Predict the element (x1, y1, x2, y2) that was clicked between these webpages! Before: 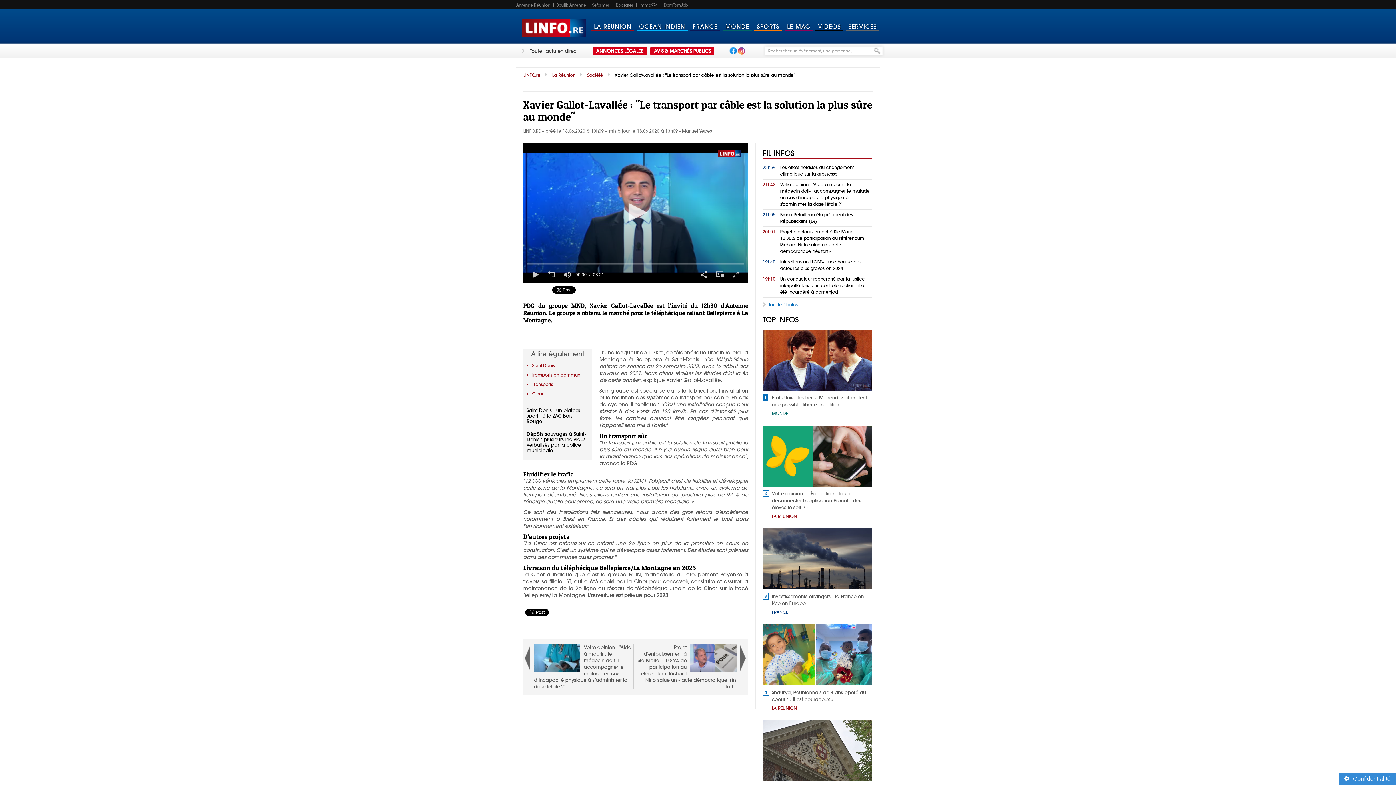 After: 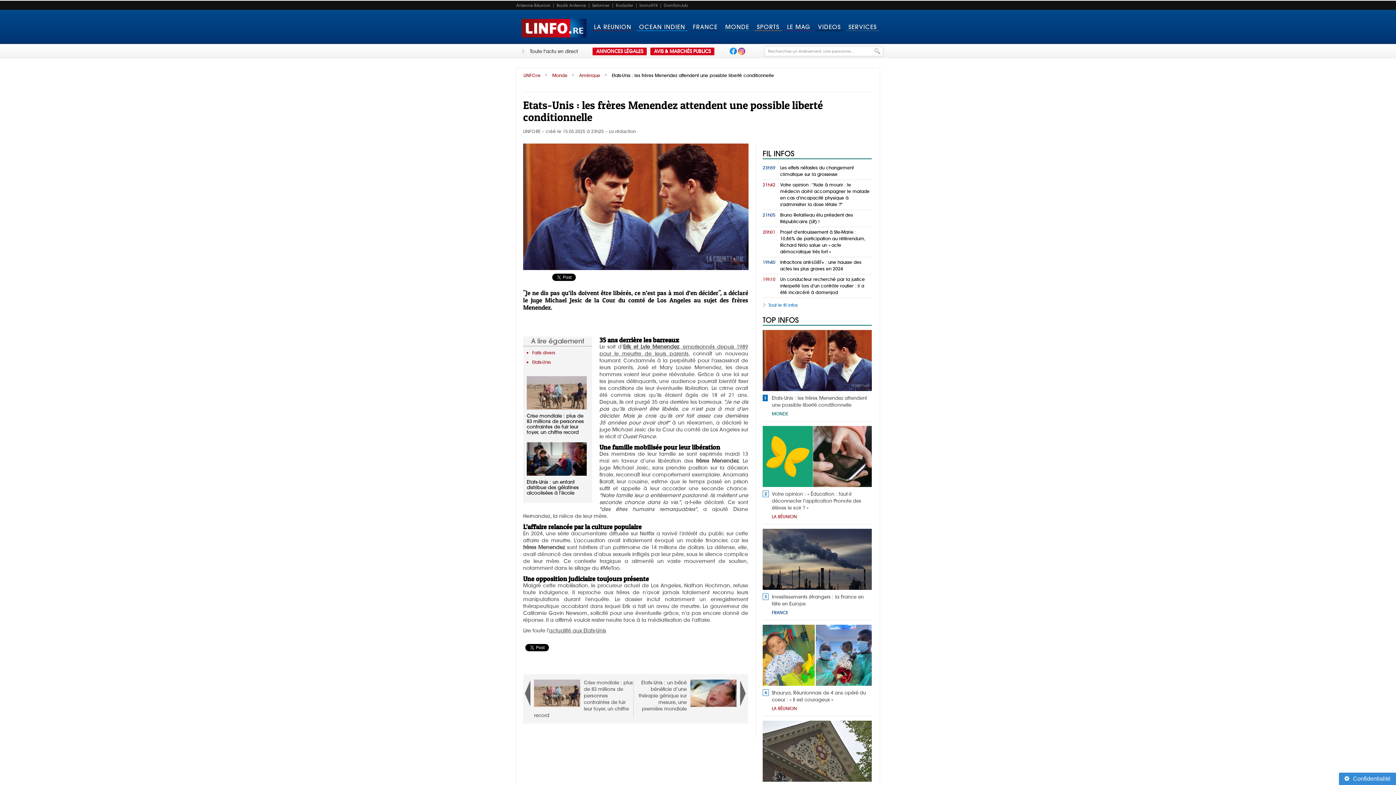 Action: label:   bbox: (762, 329, 872, 390)